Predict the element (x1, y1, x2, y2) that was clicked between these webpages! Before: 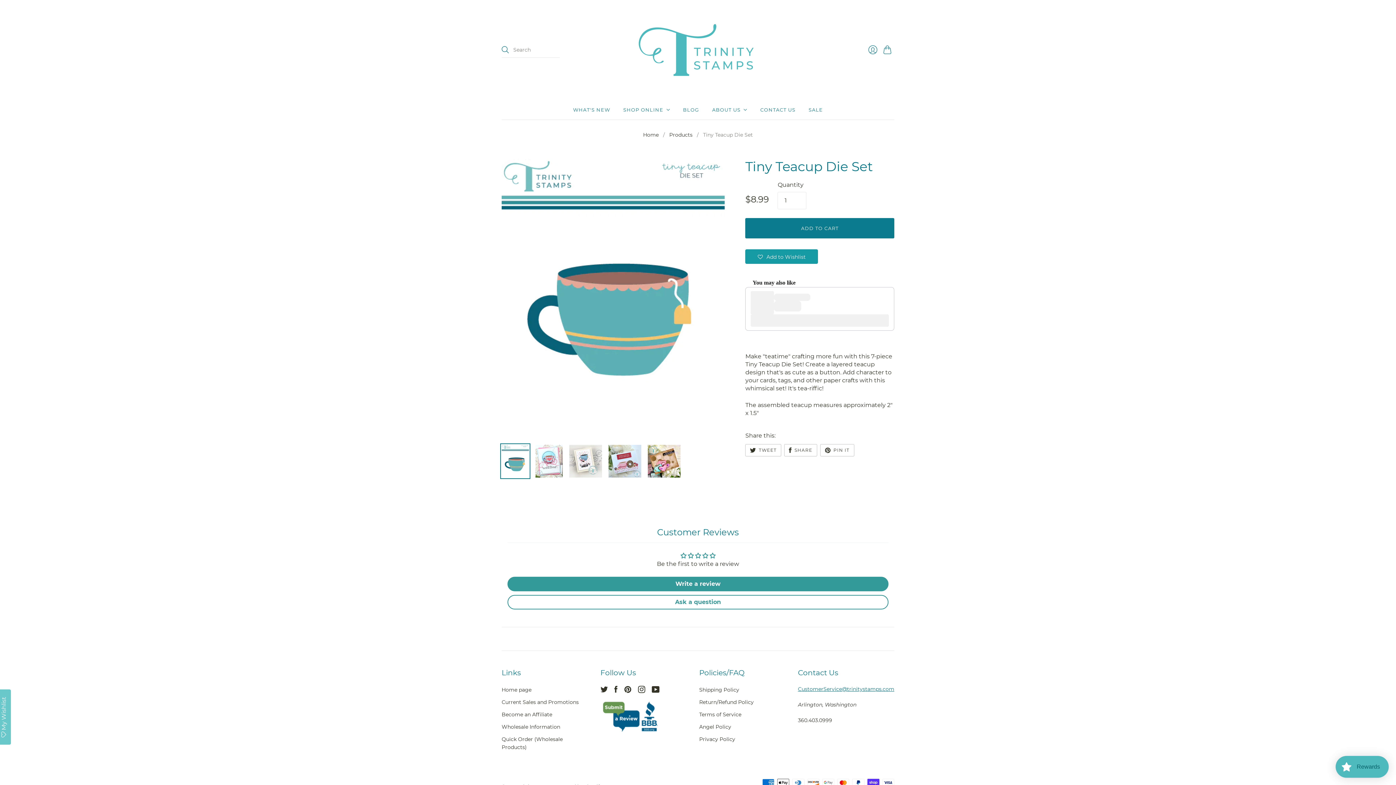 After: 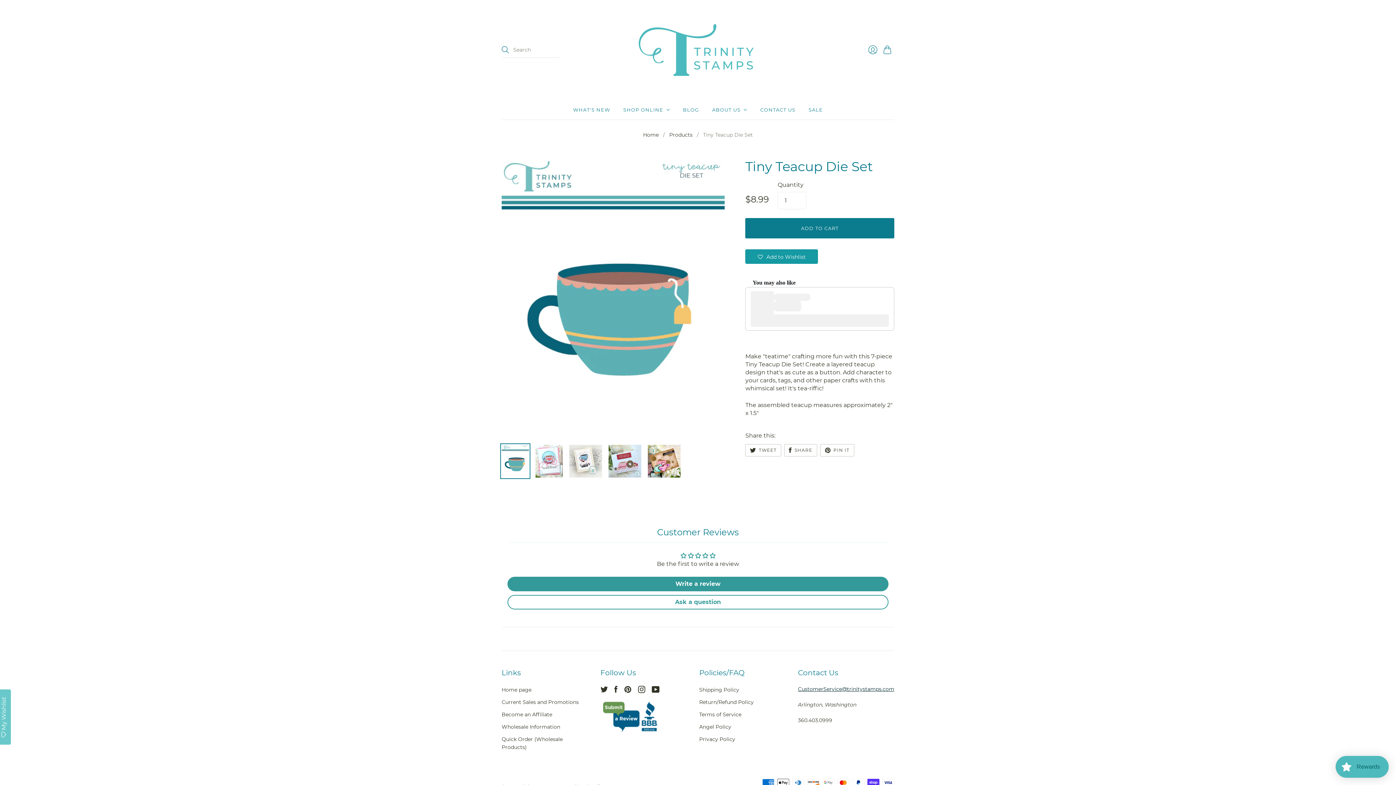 Action: label: CustomerService@trinitystamps.com bbox: (798, 686, 894, 692)